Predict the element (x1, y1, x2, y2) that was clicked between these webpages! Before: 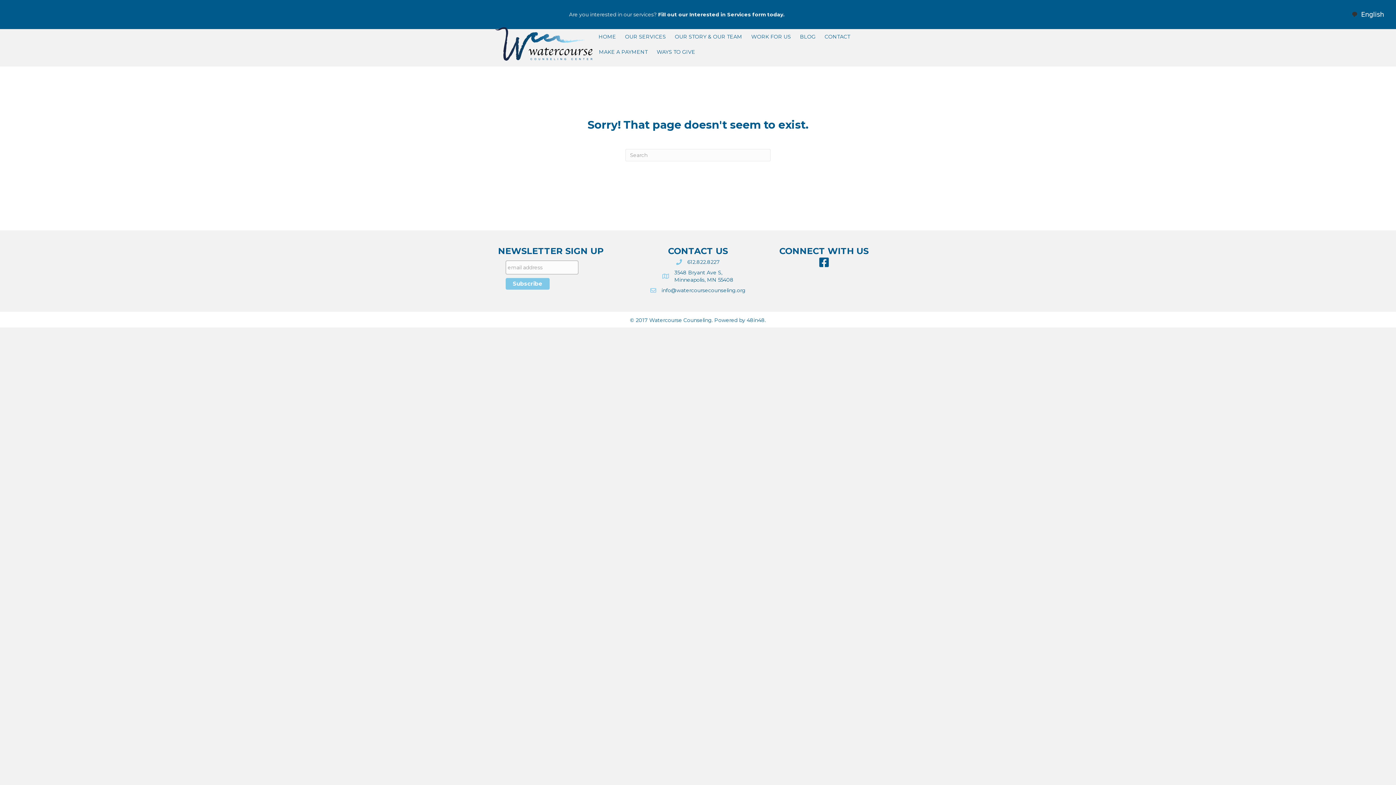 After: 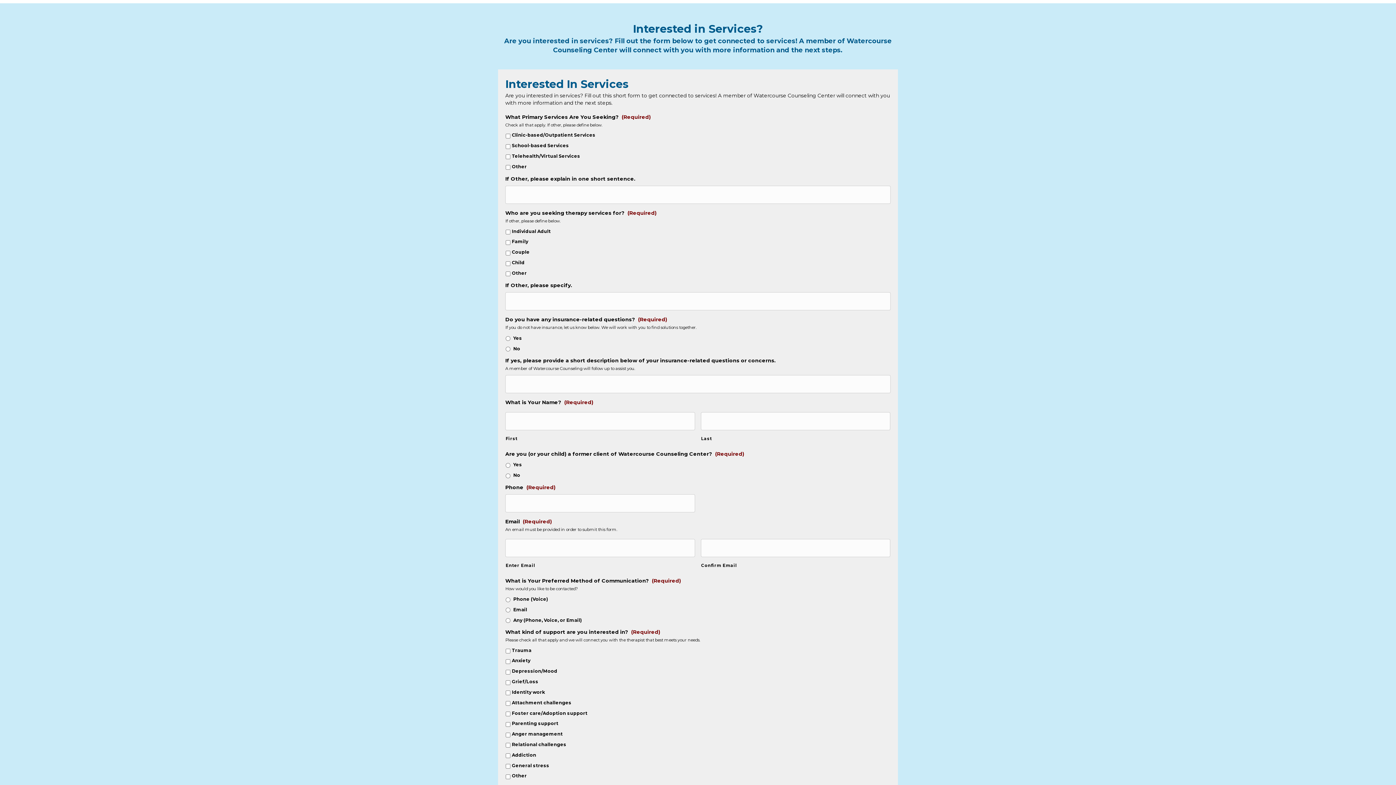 Action: bbox: (658, 11, 784, 17) label: Fill out our Interested in Services form today.